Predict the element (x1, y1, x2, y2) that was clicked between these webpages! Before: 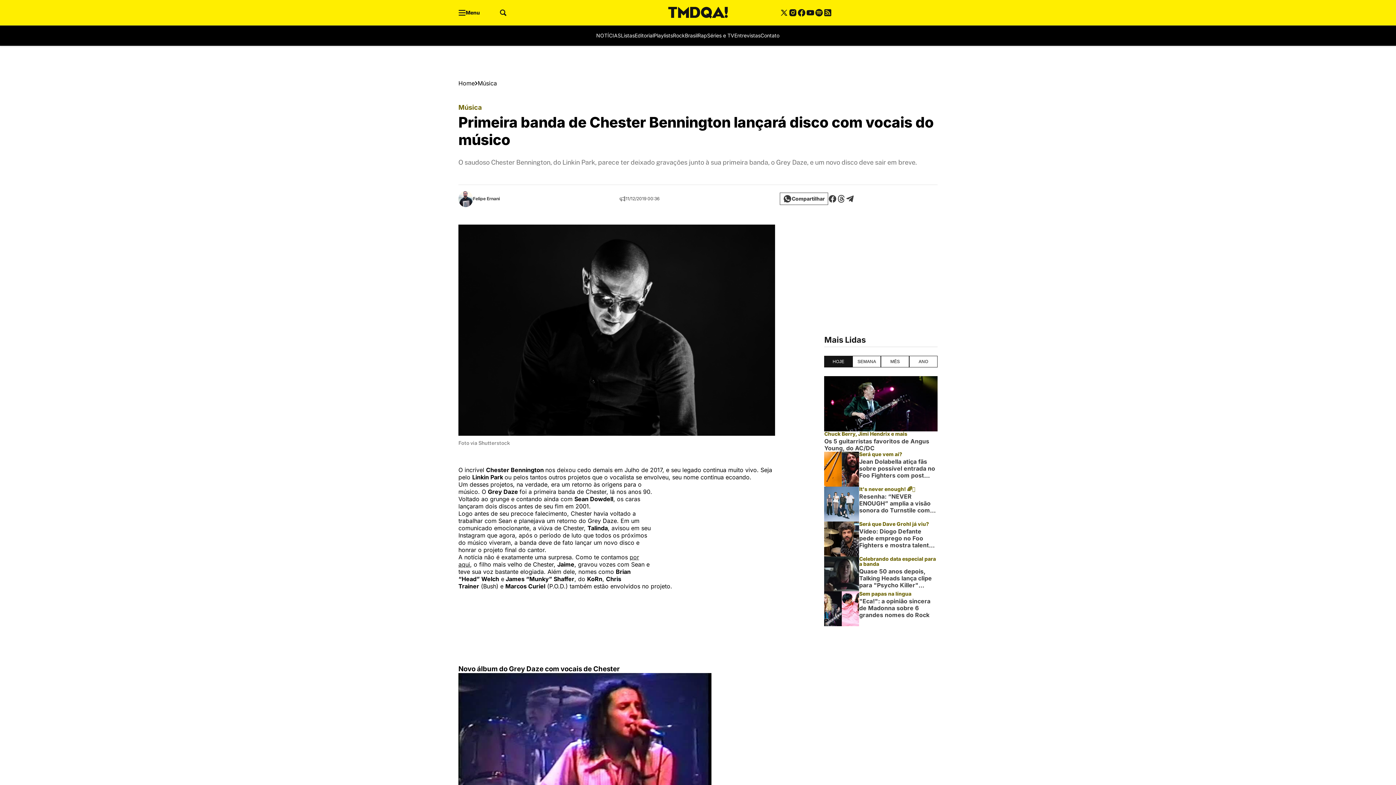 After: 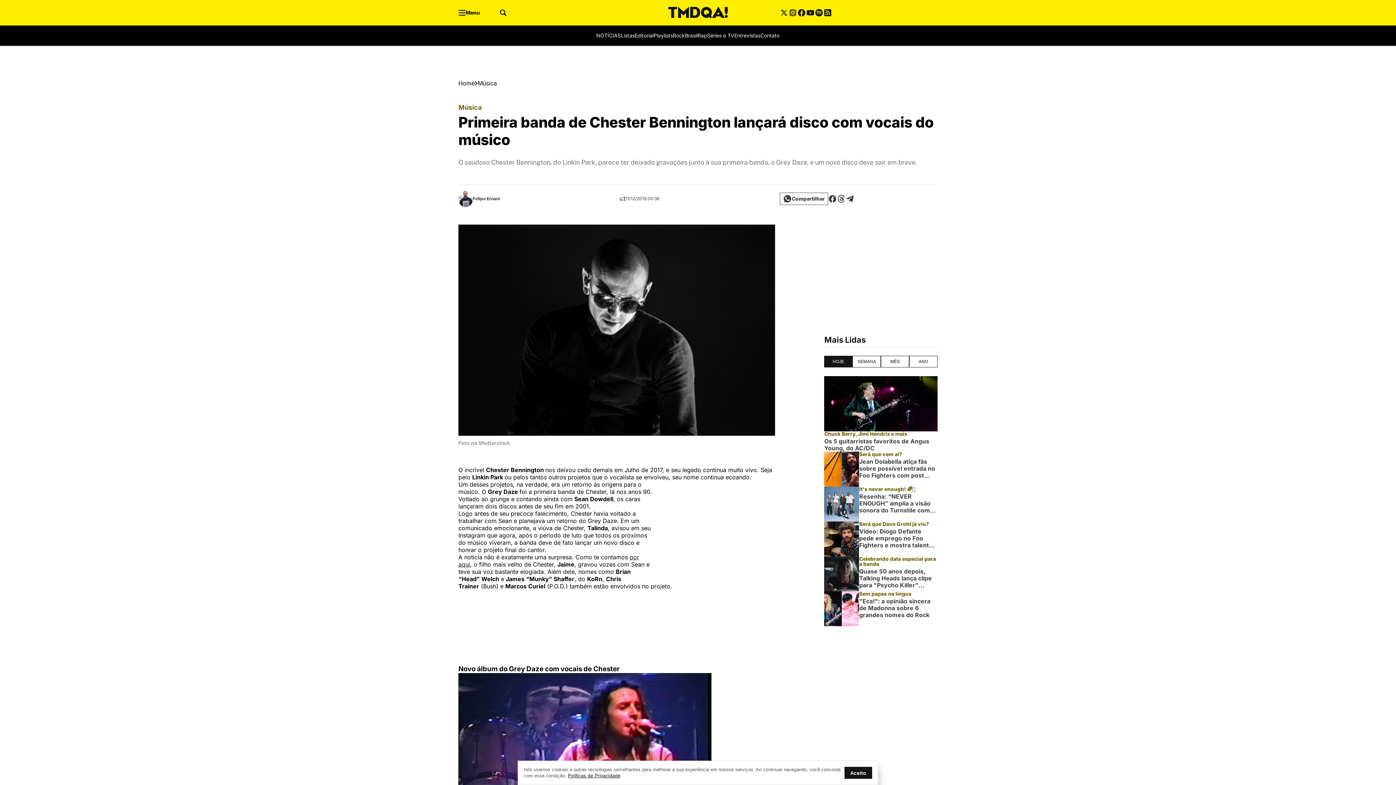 Action: bbox: (788, 8, 797, 17)